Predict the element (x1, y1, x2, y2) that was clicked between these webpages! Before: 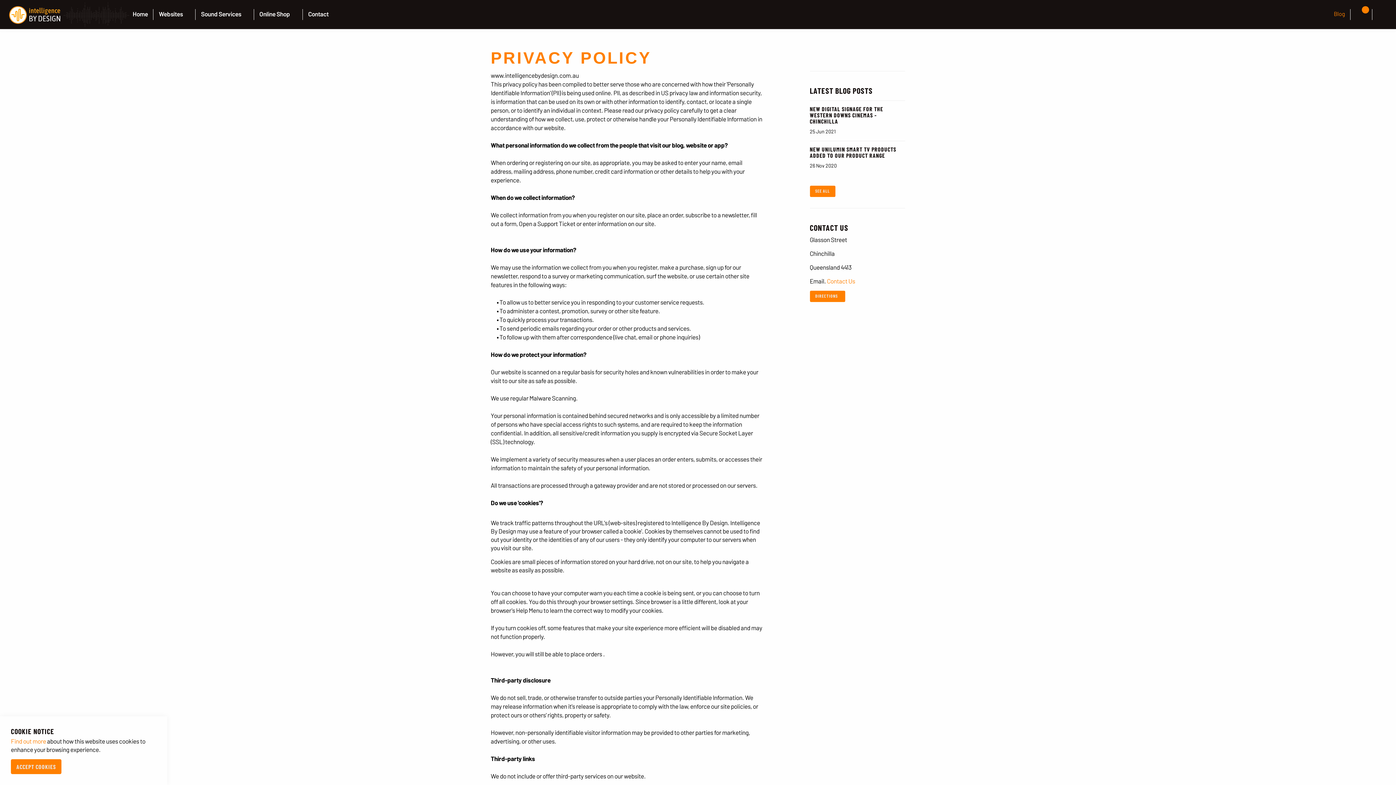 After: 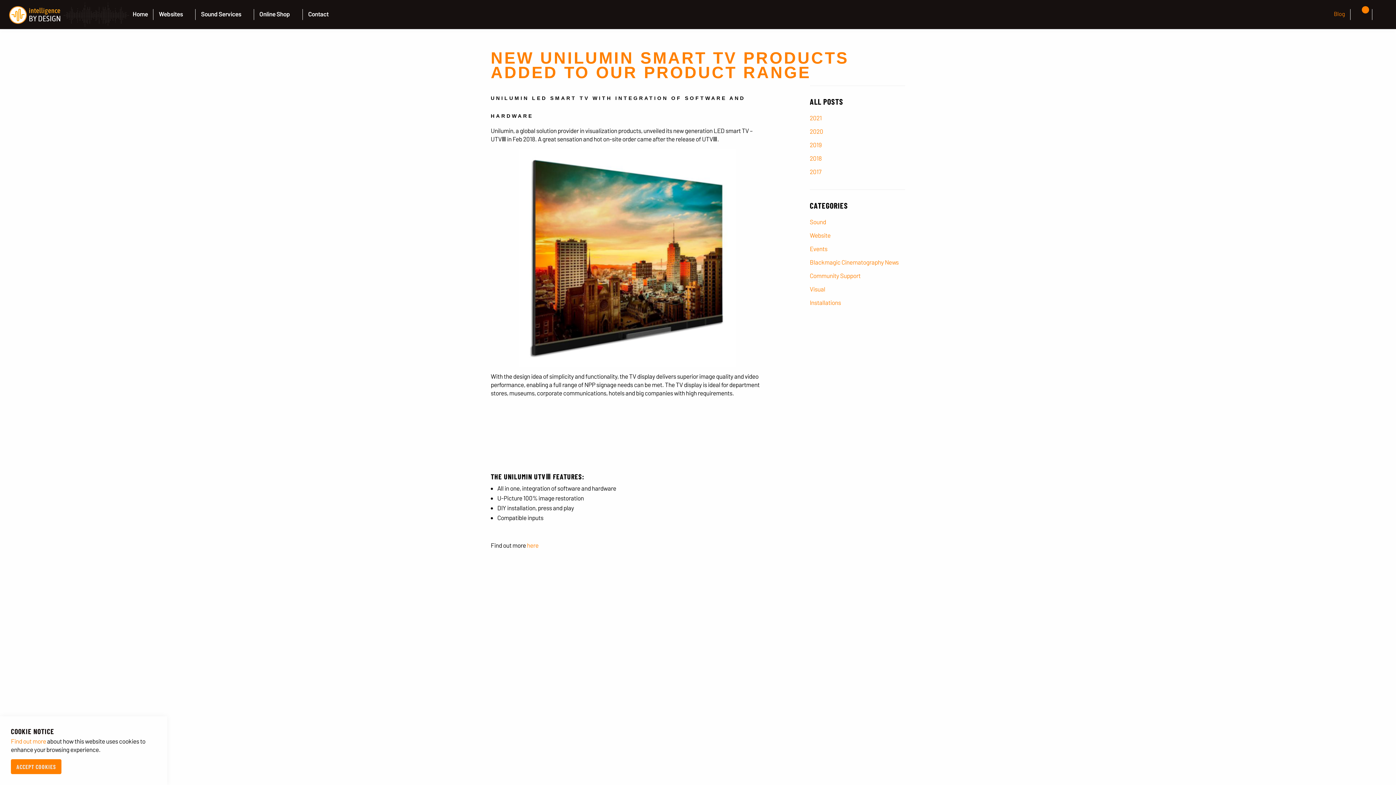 Action: label: NEW UNILUMIN SMART TV PRODUCTS ADDED TO OUR PRODUCT RANGE bbox: (810, 146, 905, 158)